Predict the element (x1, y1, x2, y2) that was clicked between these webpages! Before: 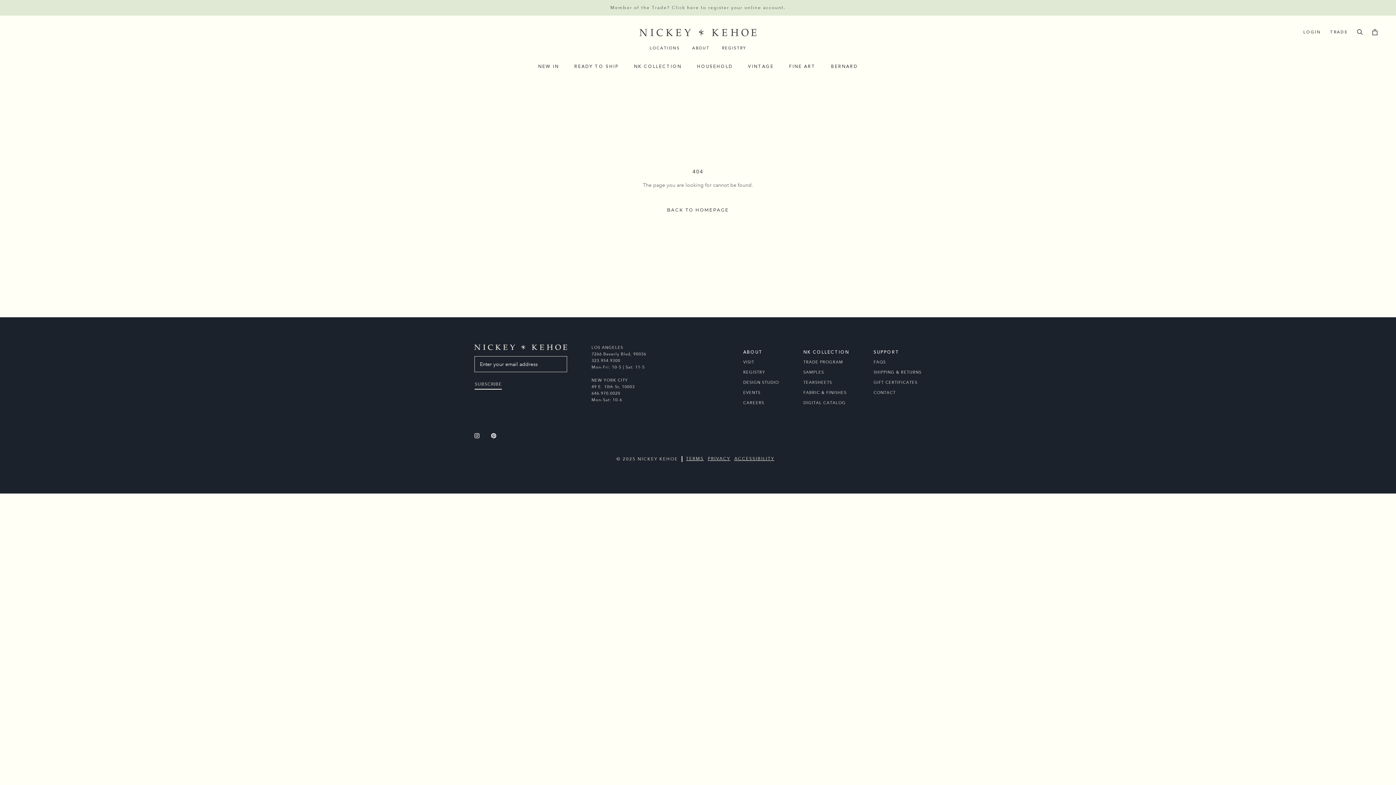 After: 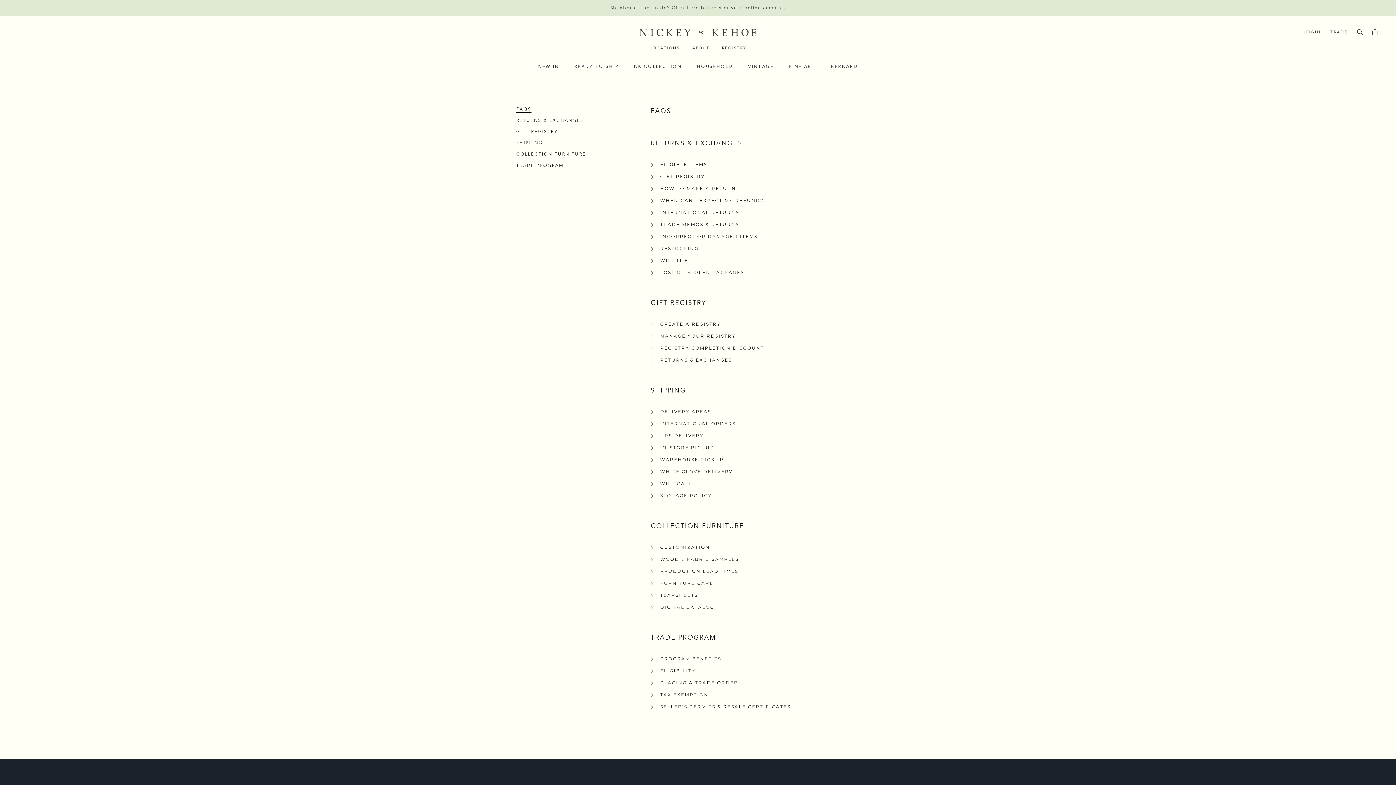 Action: label: SHIPPING & RETURNS bbox: (873, 369, 921, 375)